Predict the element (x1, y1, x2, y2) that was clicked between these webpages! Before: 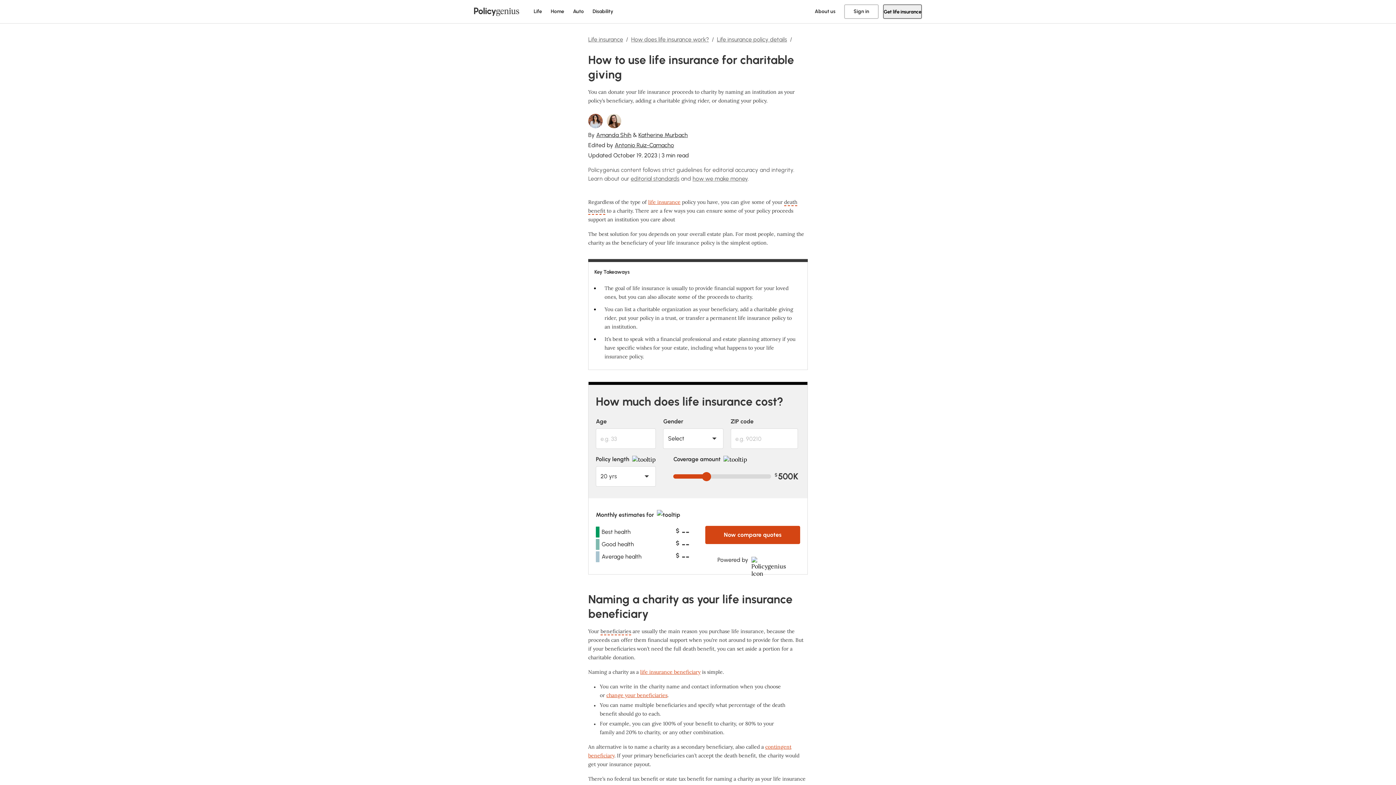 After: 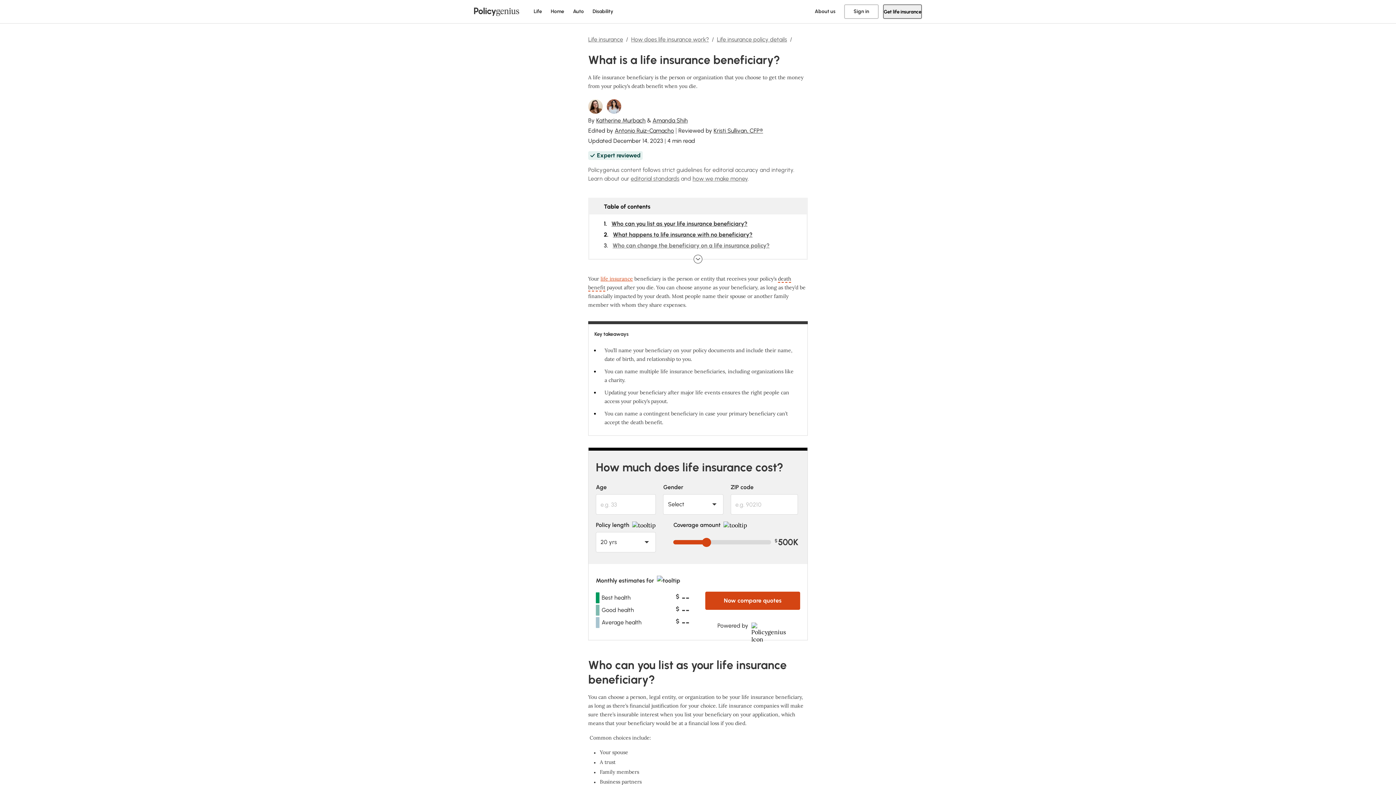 Action: bbox: (640, 669, 700, 675) label: life insurance beneficiary